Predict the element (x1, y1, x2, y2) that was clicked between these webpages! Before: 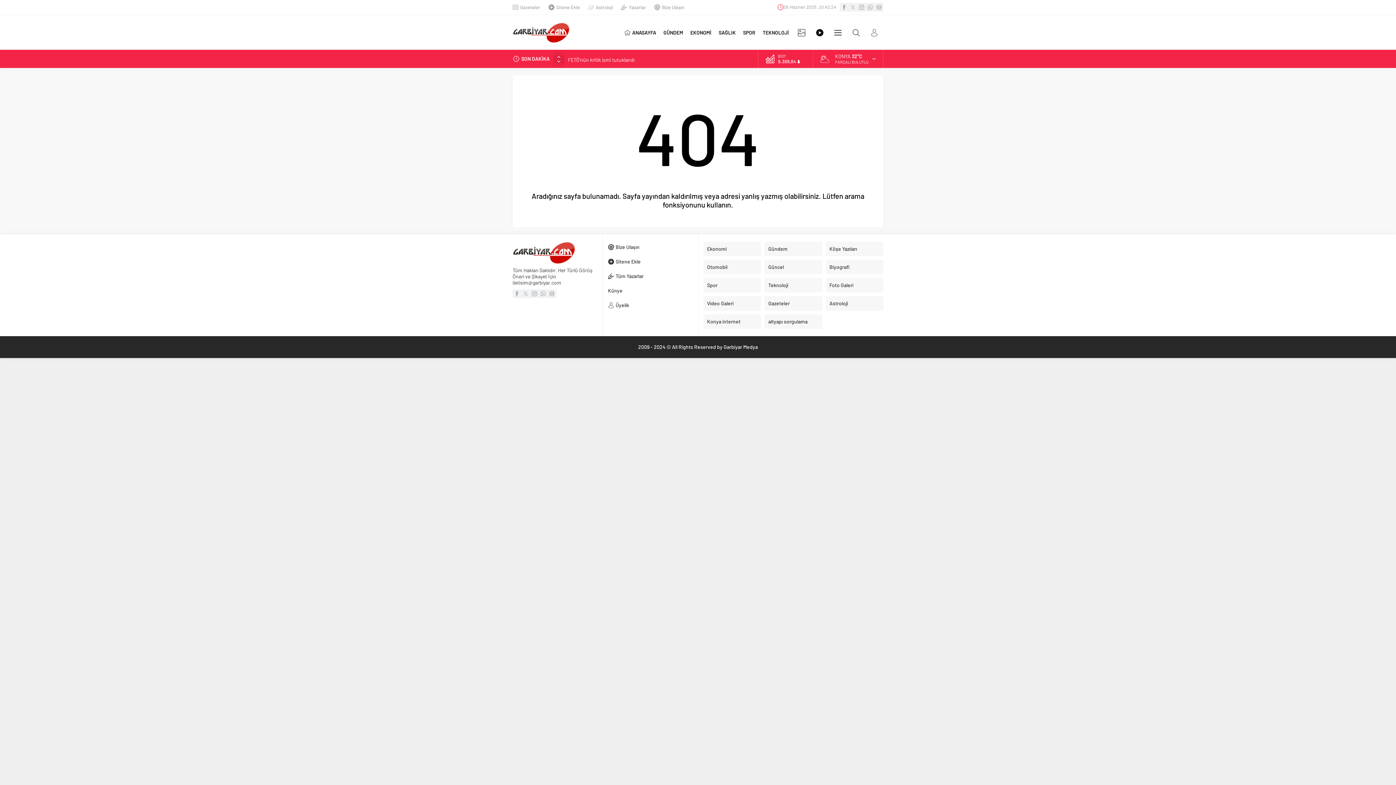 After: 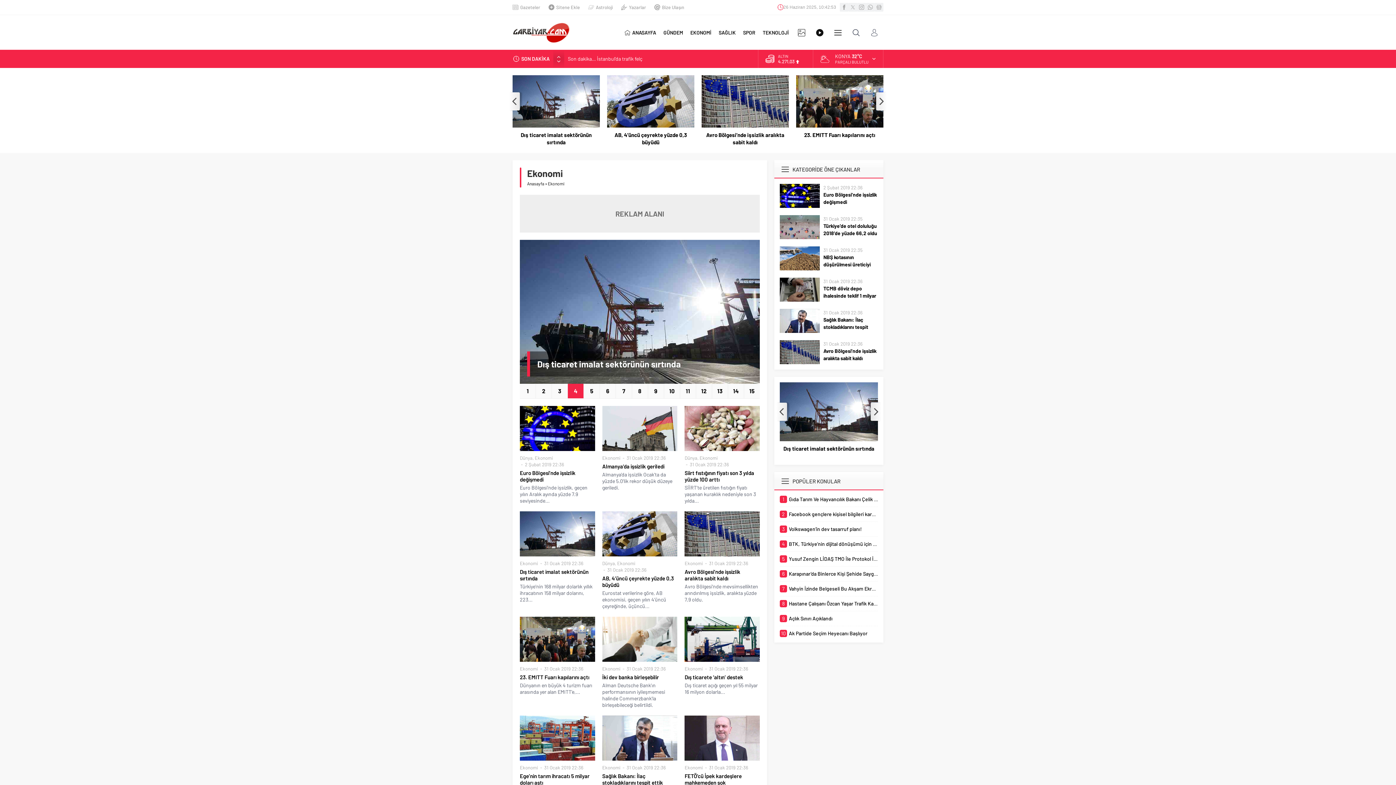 Action: label: Ekonomi bbox: (703, 241, 761, 256)